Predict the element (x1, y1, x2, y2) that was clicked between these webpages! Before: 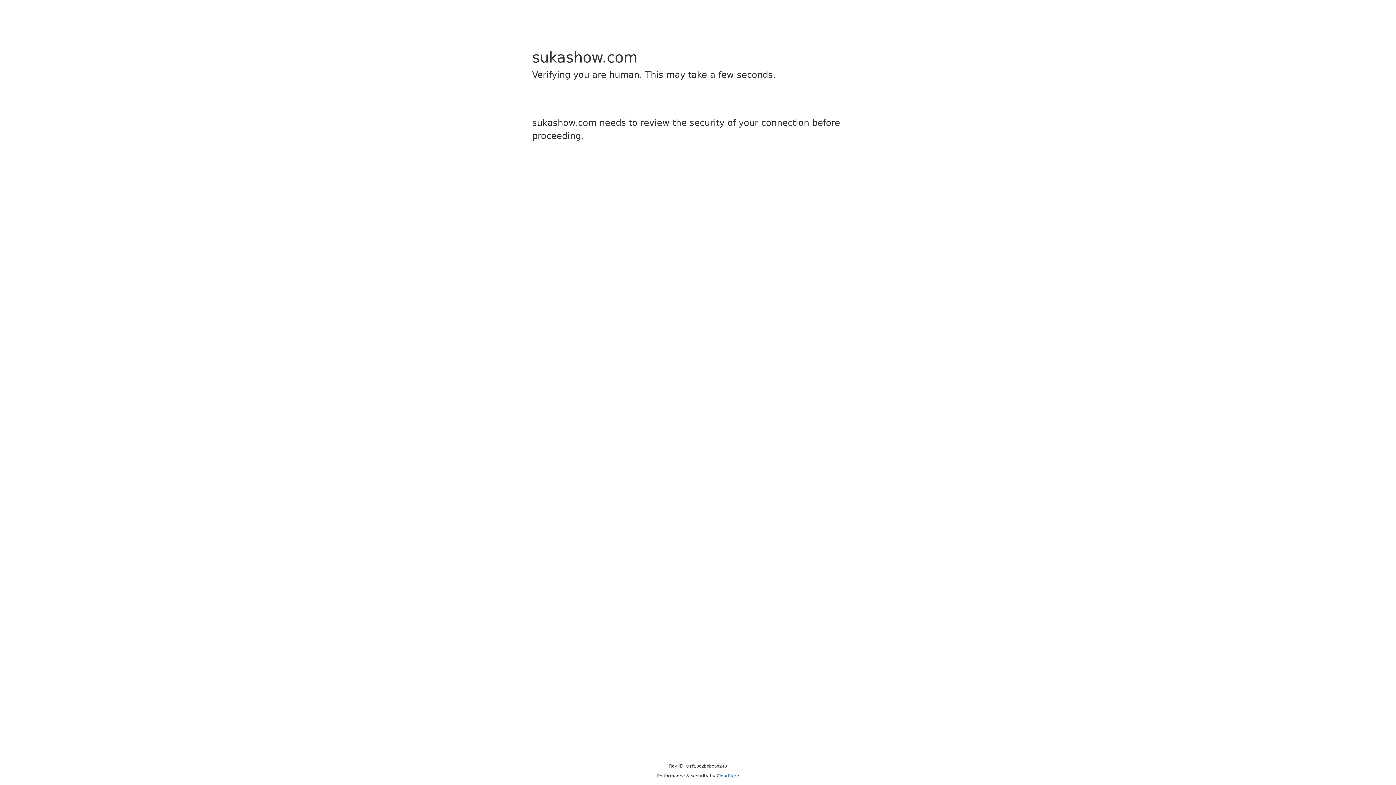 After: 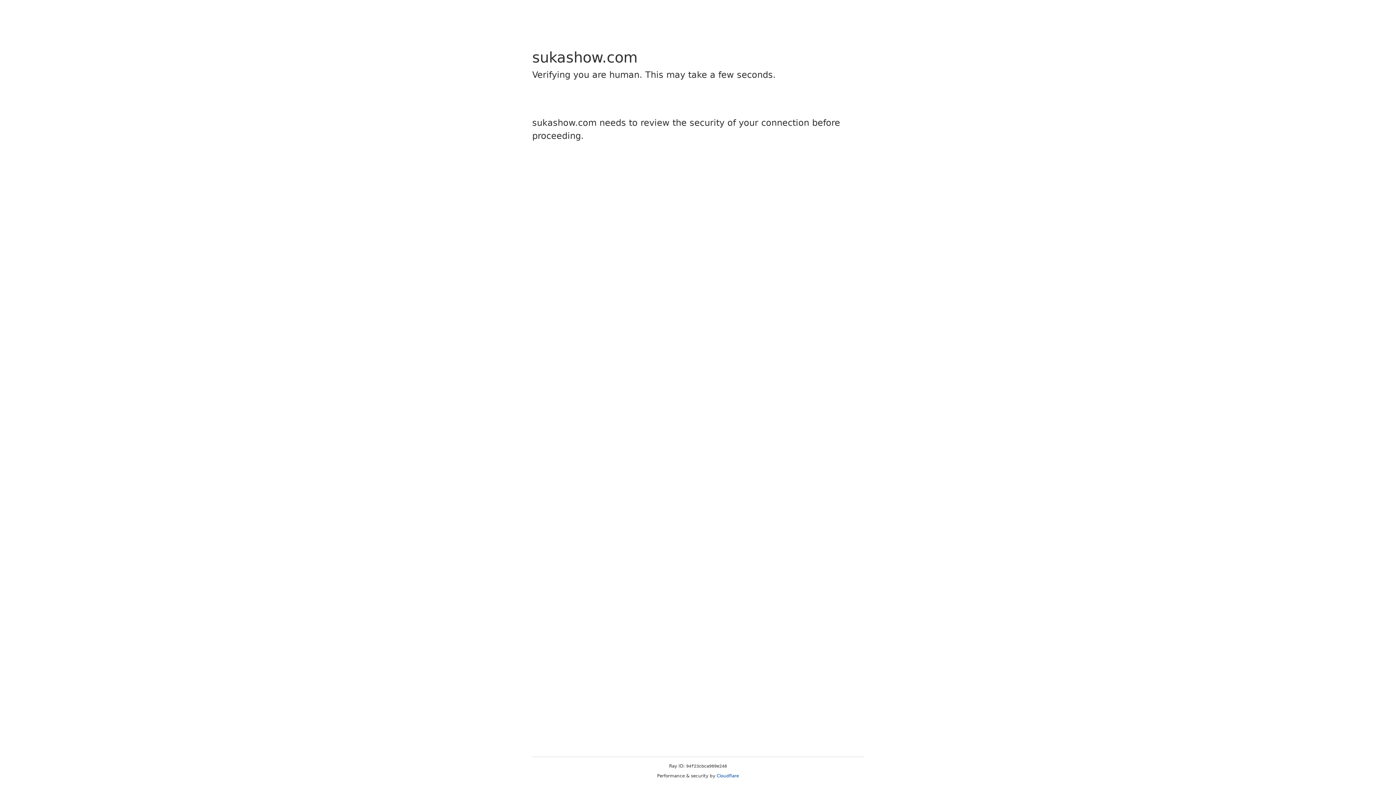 Action: label: Cloudflare bbox: (716, 773, 739, 778)